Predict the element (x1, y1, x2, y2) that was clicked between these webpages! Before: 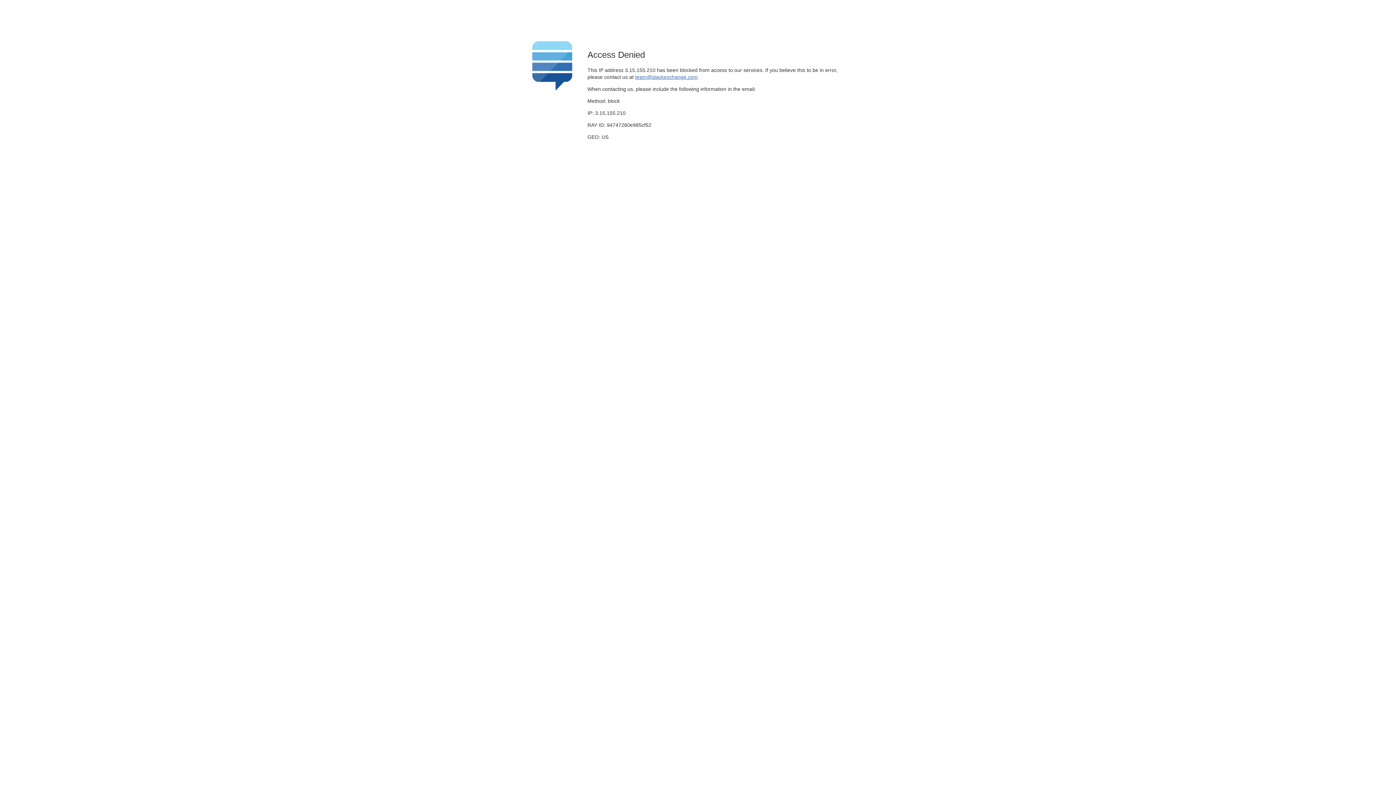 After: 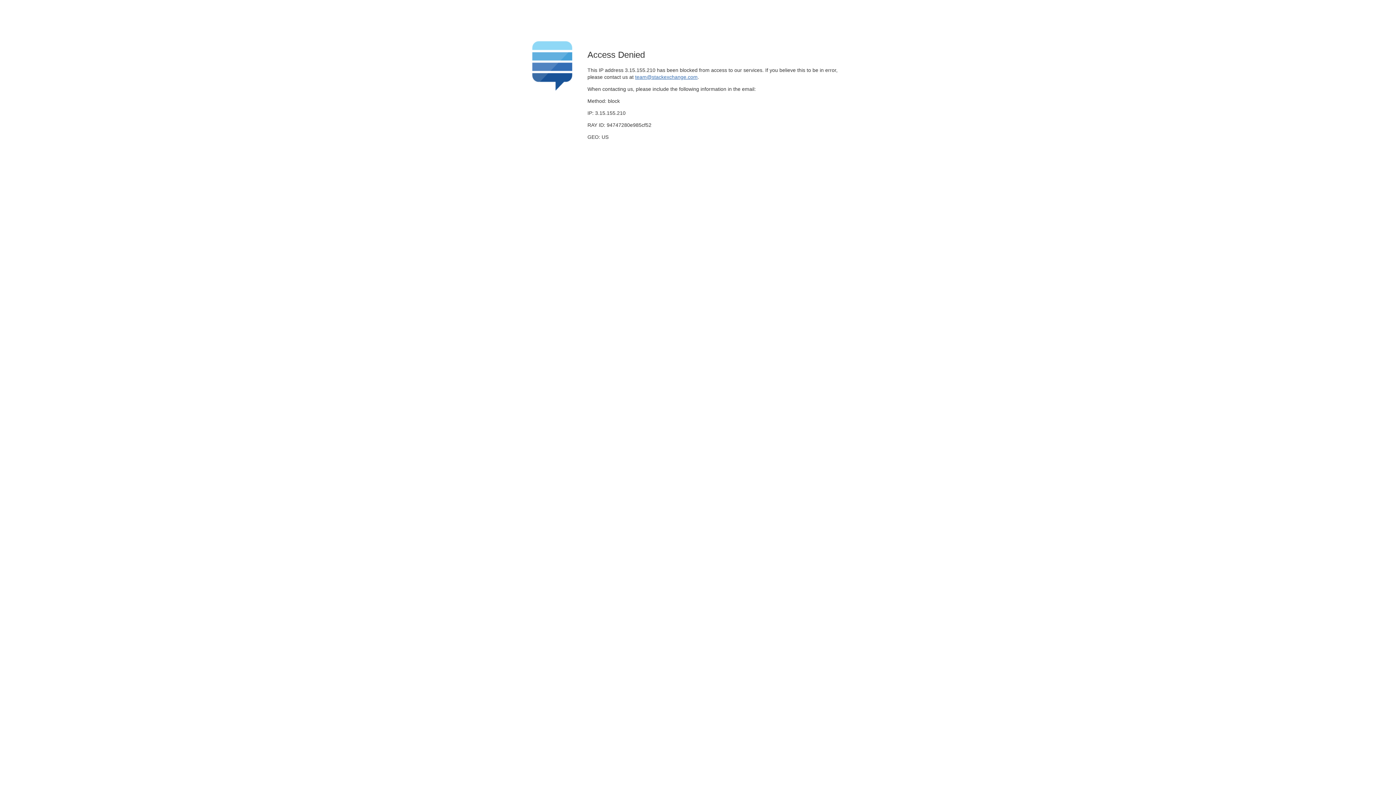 Action: bbox: (635, 74, 697, 79) label: team@stackexchange.com